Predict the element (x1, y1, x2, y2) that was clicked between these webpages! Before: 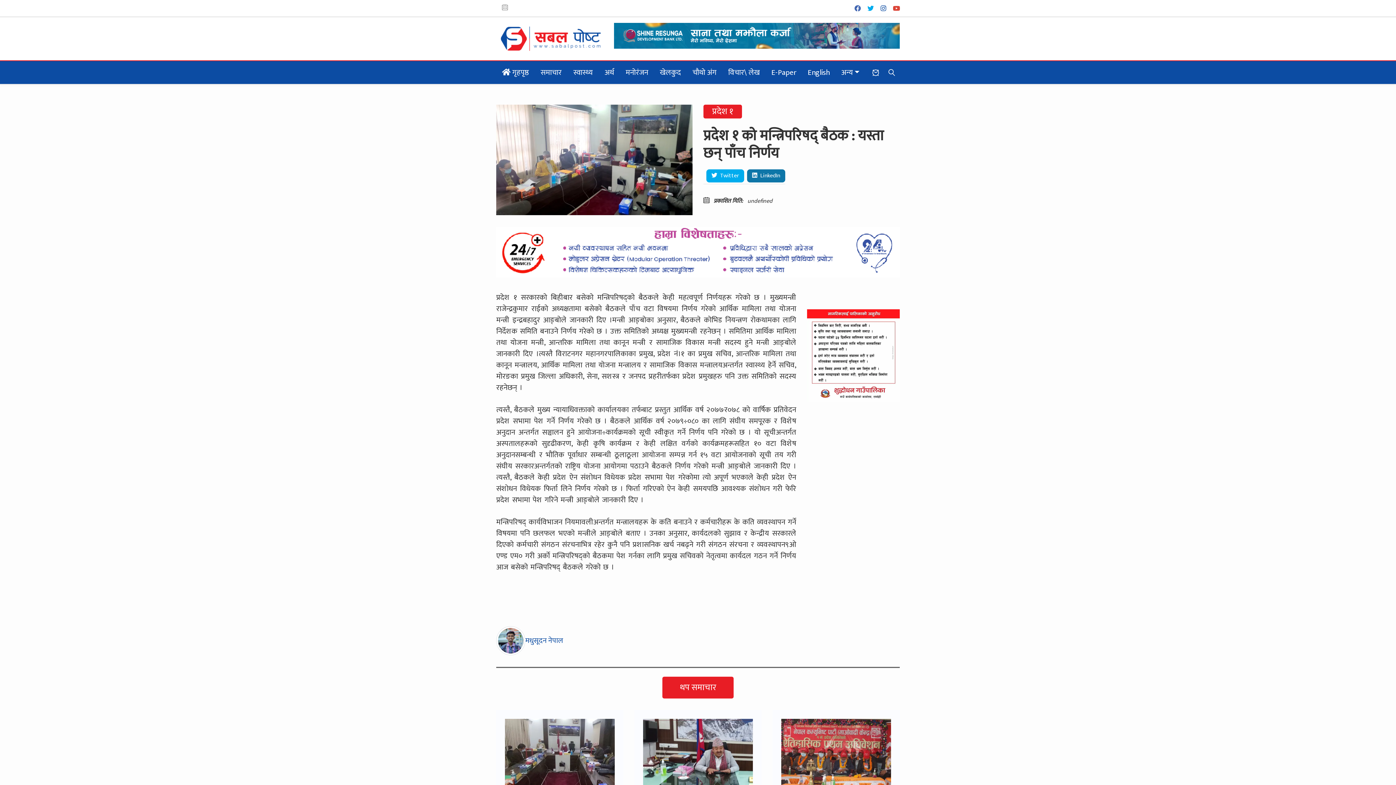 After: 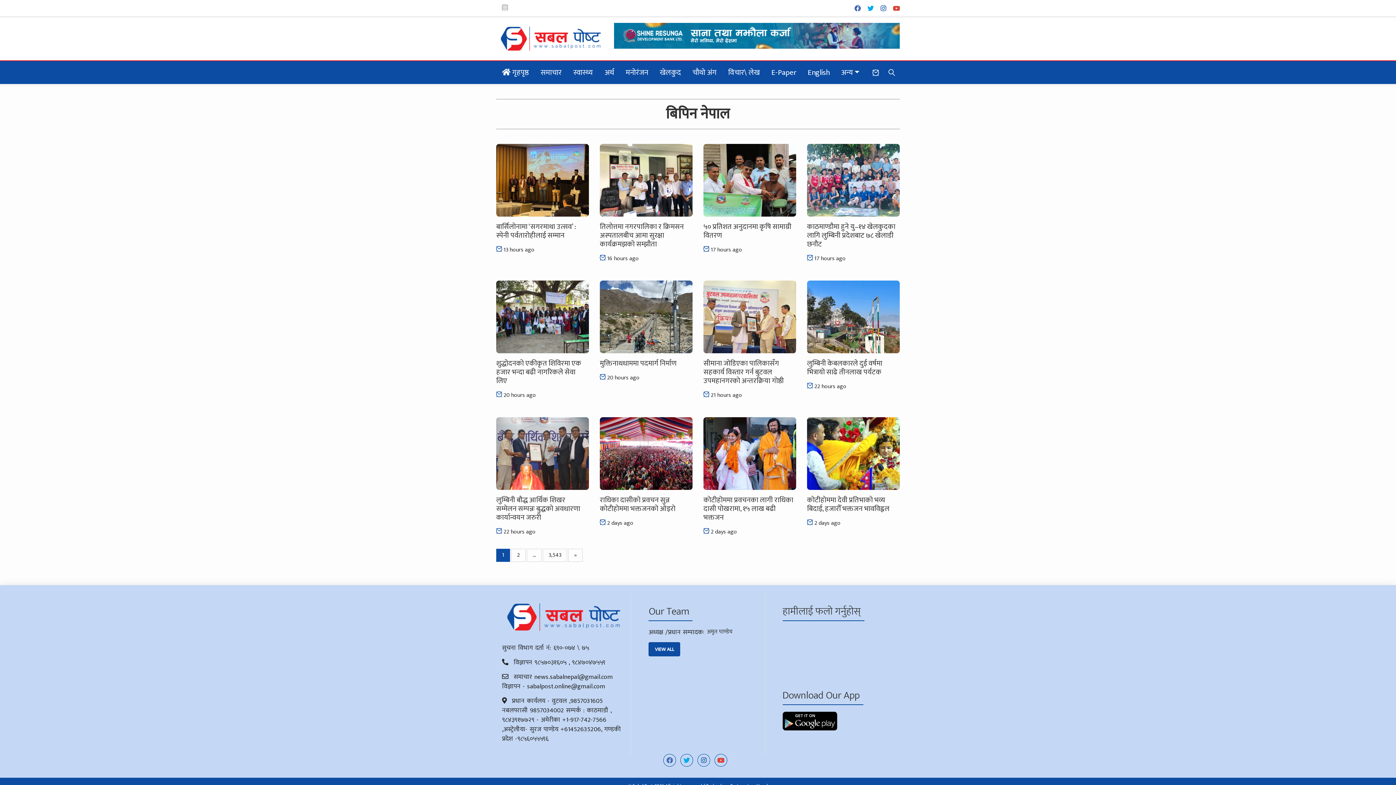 Action: bbox: (496, 626, 525, 655)